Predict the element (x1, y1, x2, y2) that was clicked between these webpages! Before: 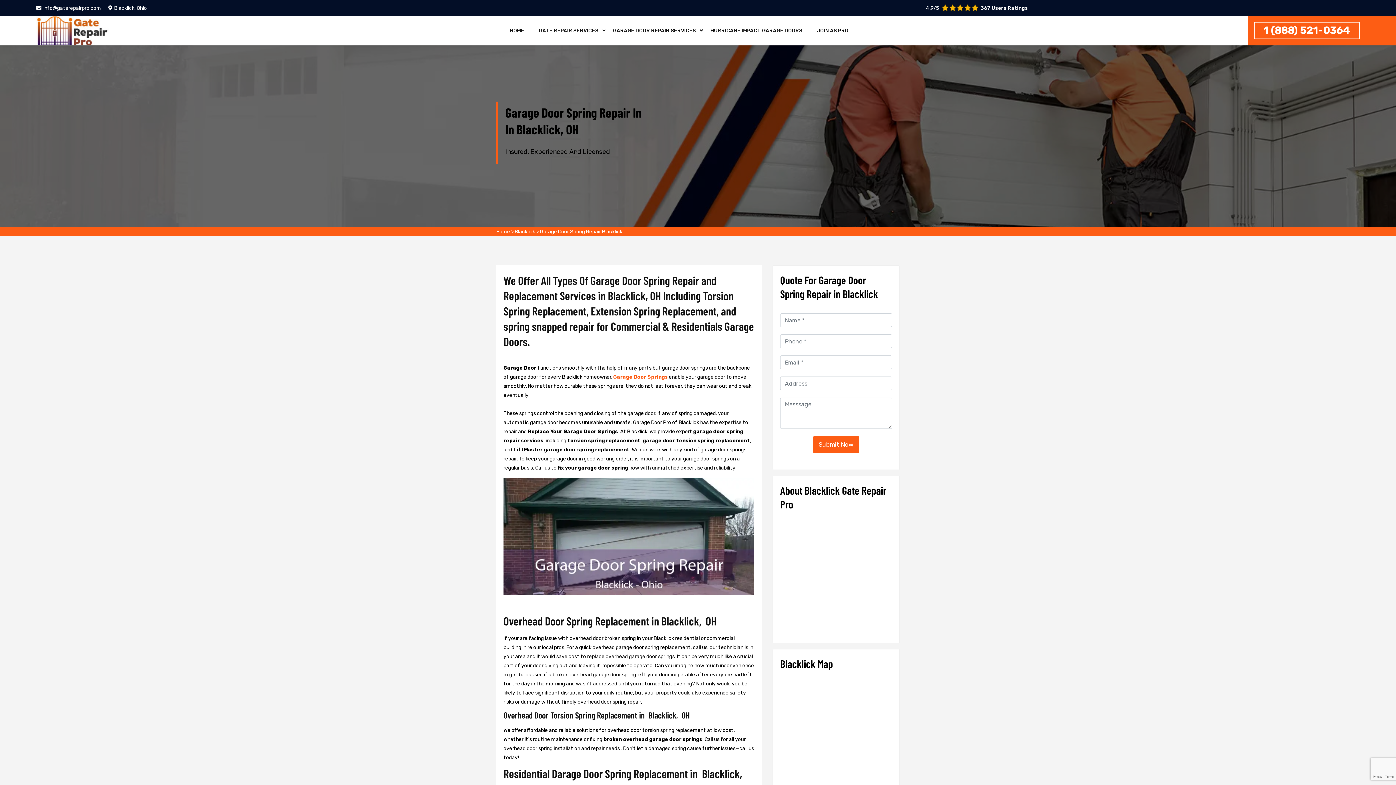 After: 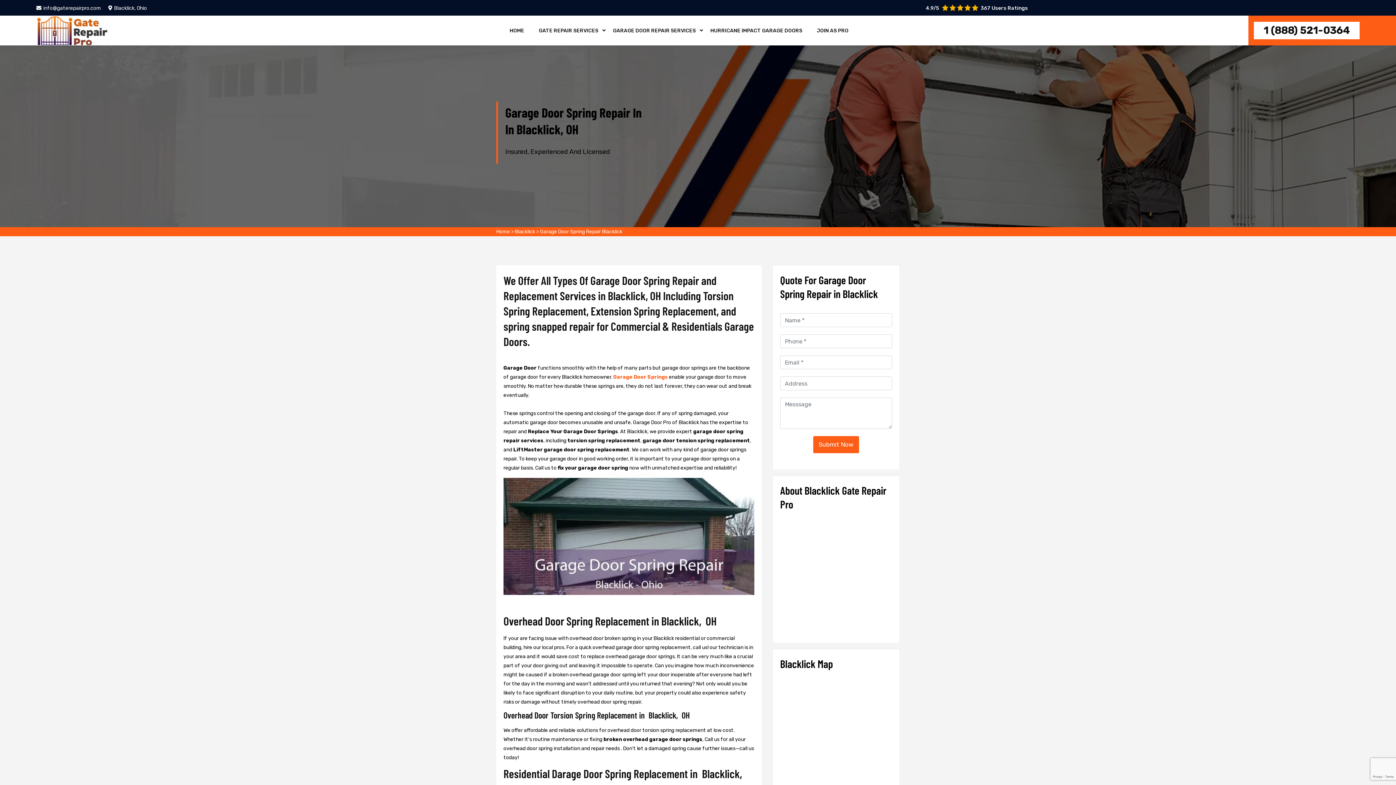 Action: label: 1 (888) 521-0364 bbox: (1254, 21, 1360, 39)